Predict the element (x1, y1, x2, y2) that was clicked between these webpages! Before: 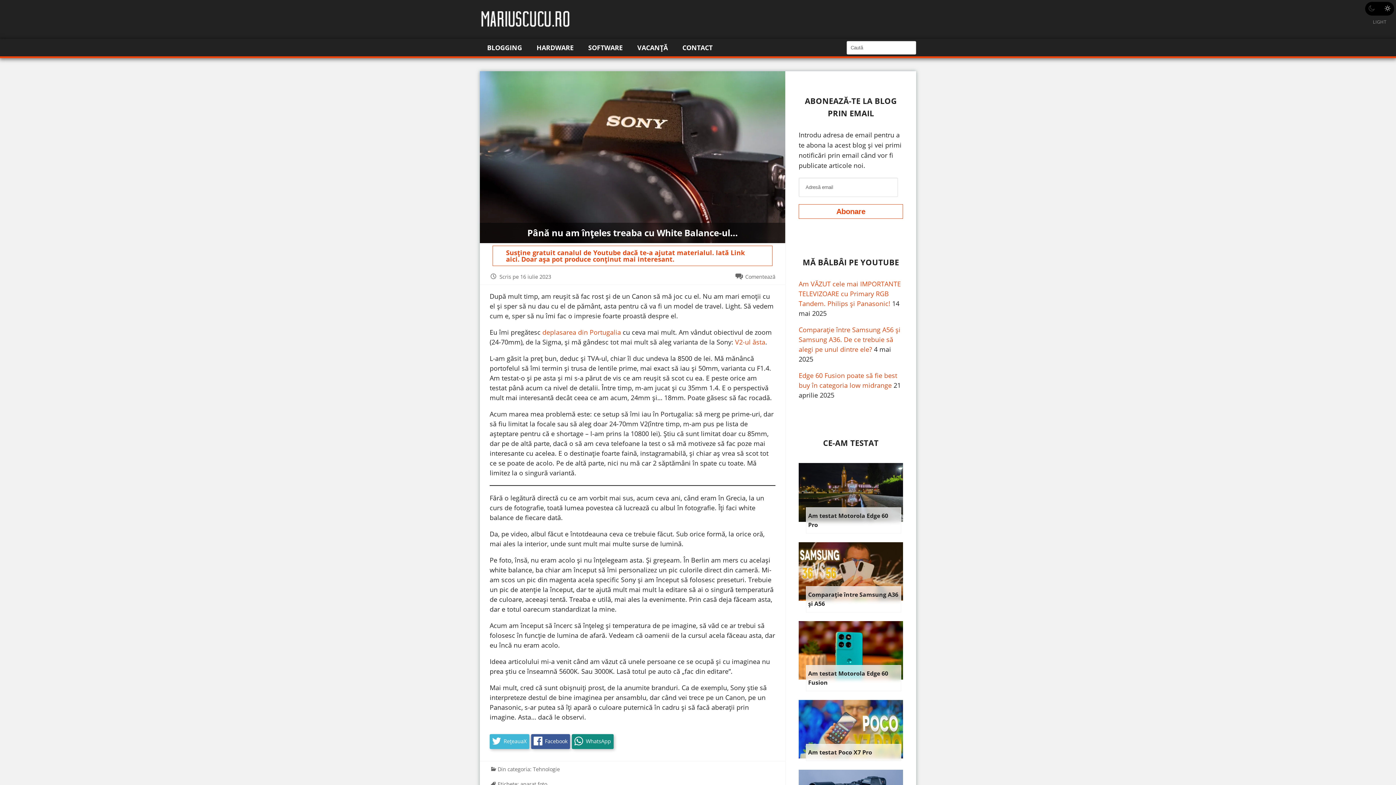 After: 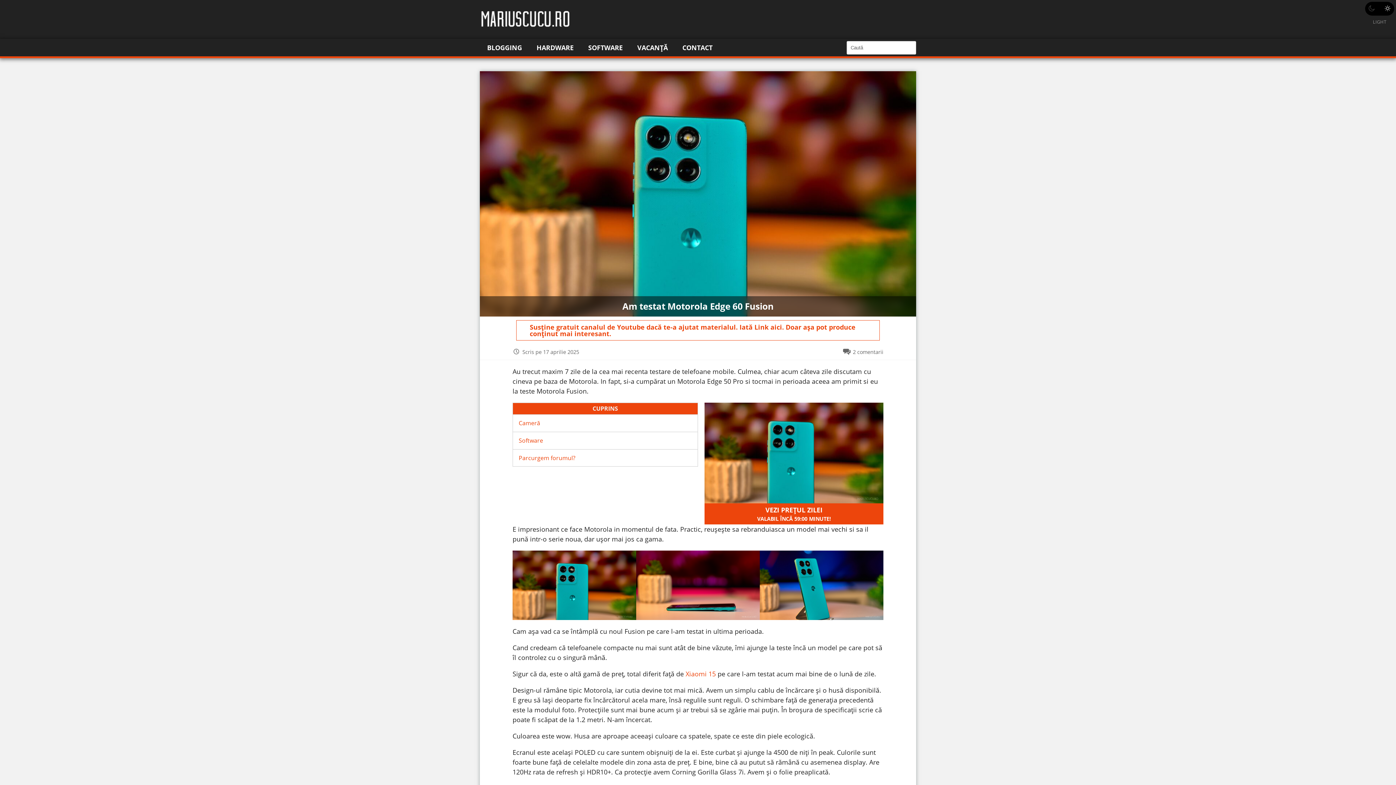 Action: bbox: (798, 621, 903, 680)